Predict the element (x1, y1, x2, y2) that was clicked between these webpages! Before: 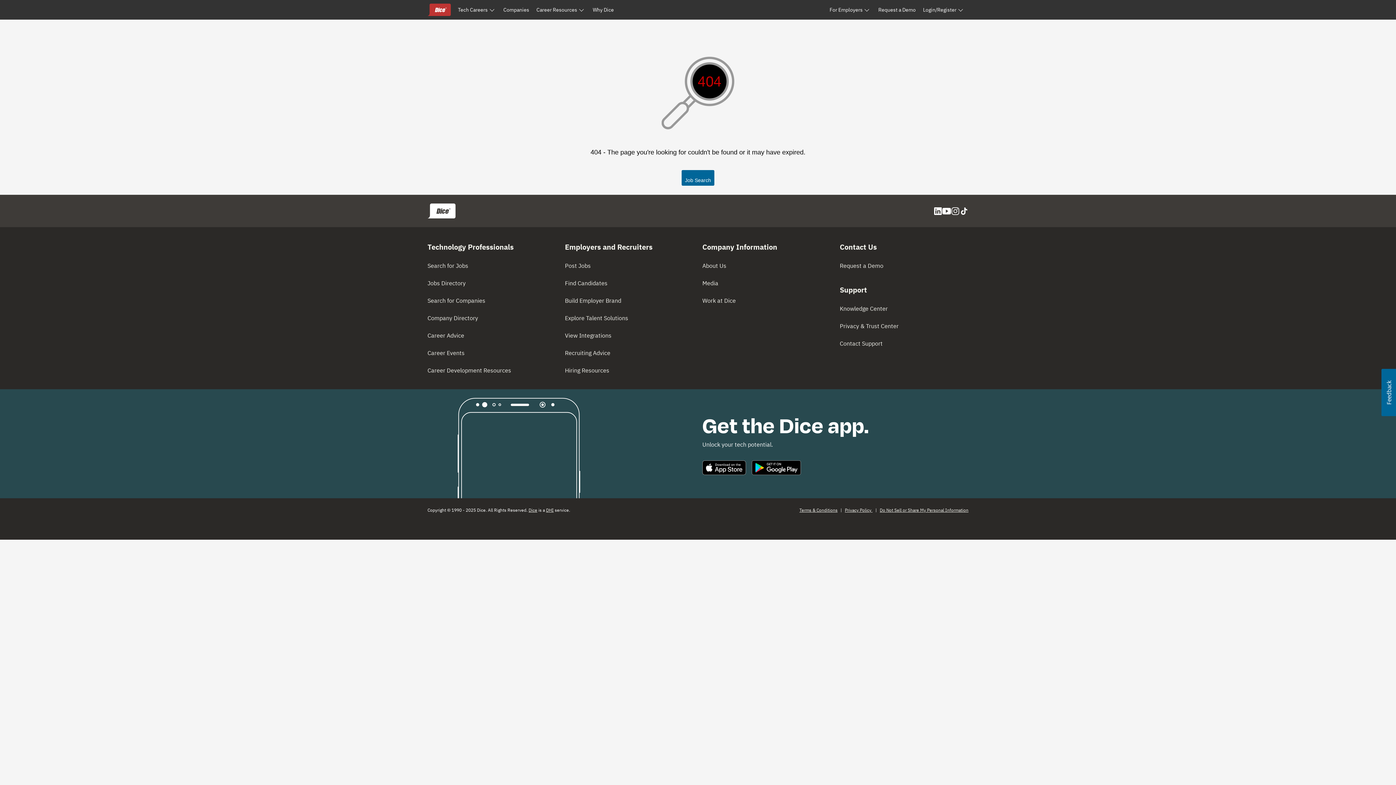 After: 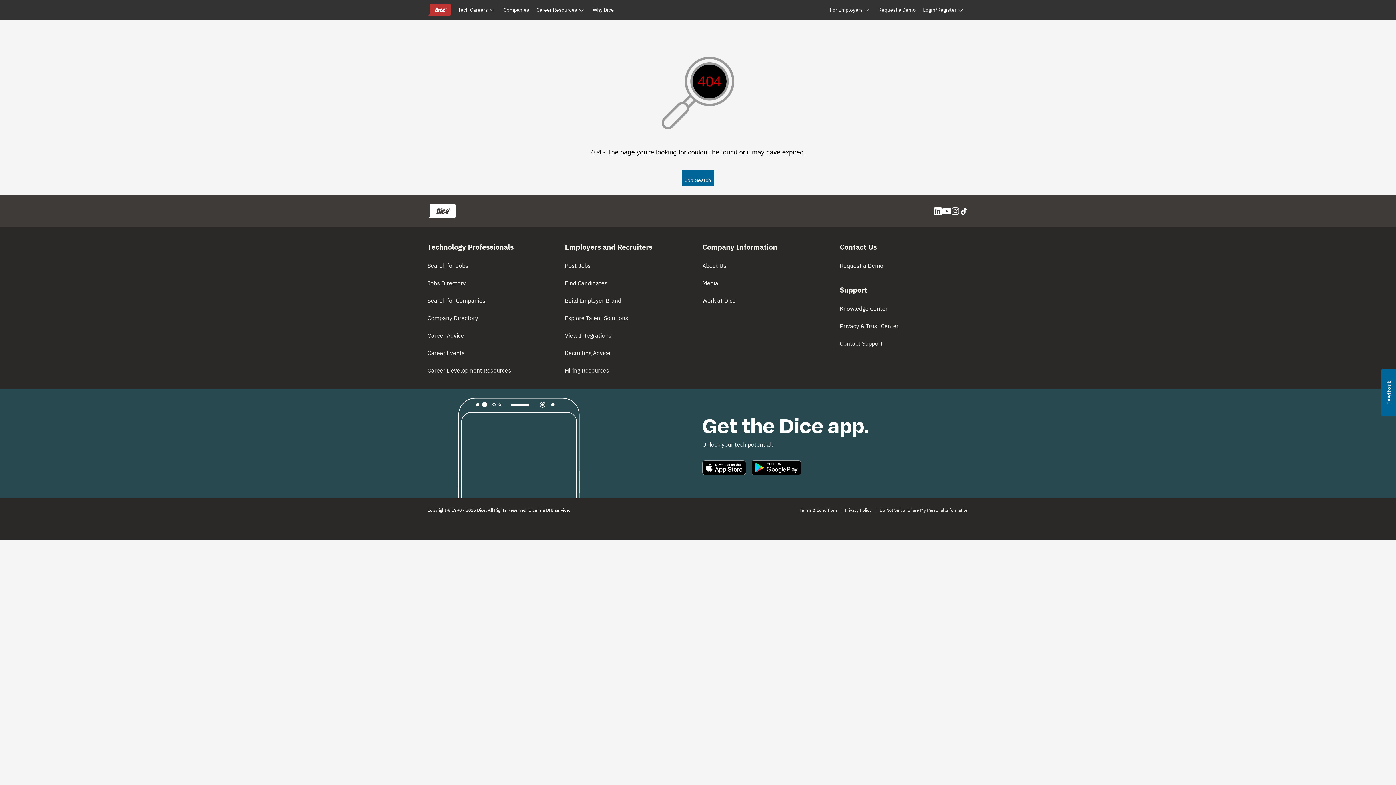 Action: bbox: (1381, 369, 1396, 416) label: Usabilla Feedback Button